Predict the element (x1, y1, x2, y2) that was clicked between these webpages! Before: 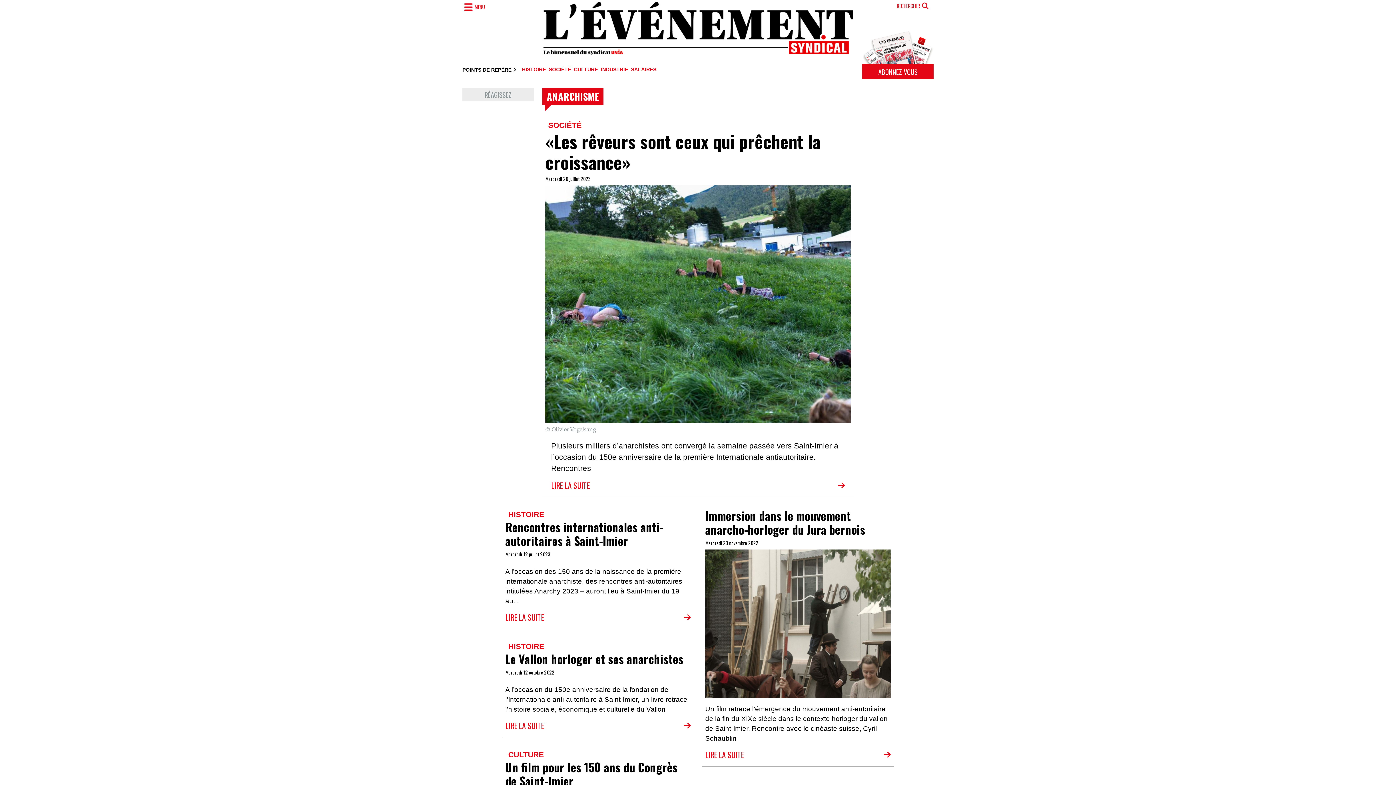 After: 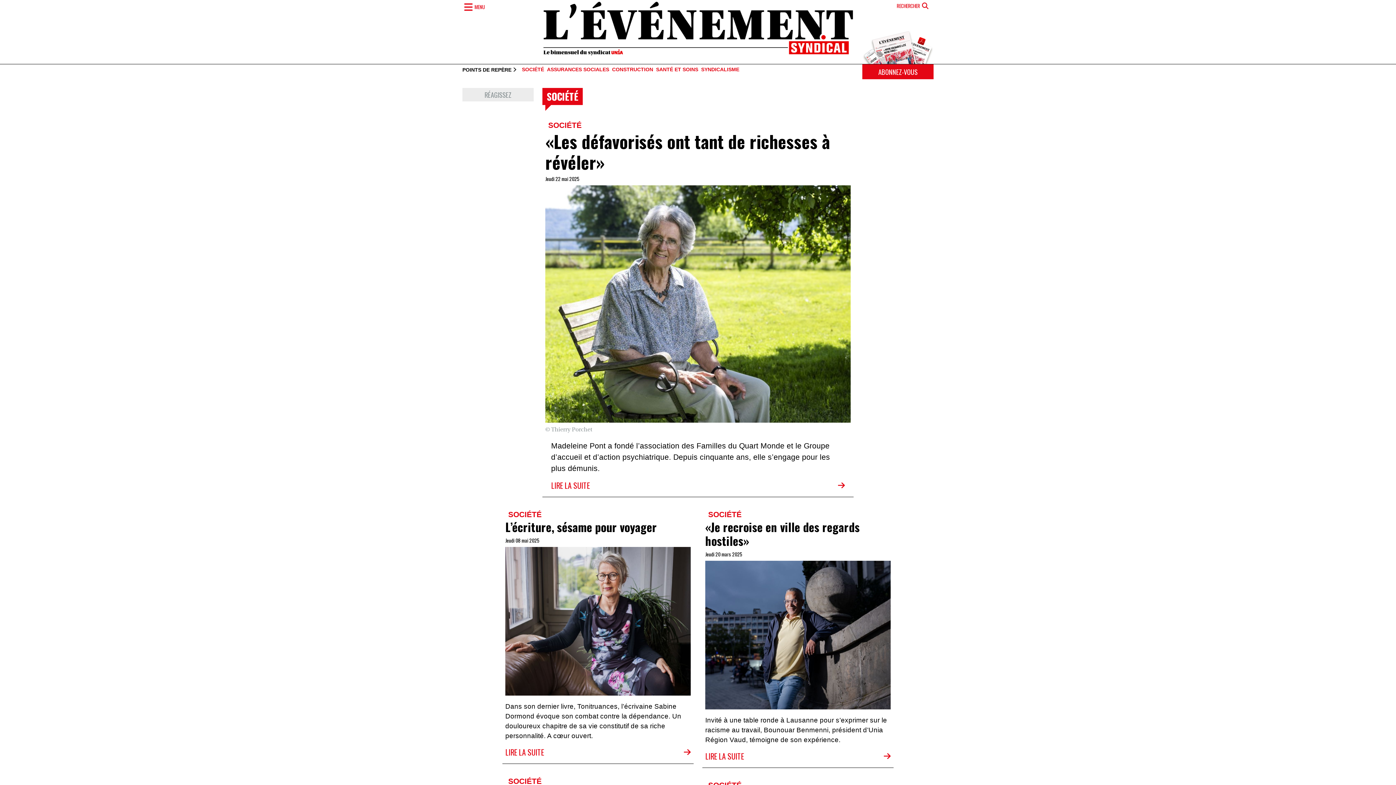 Action: label: SOCIÉTÉ bbox: (545, 119, 581, 130)